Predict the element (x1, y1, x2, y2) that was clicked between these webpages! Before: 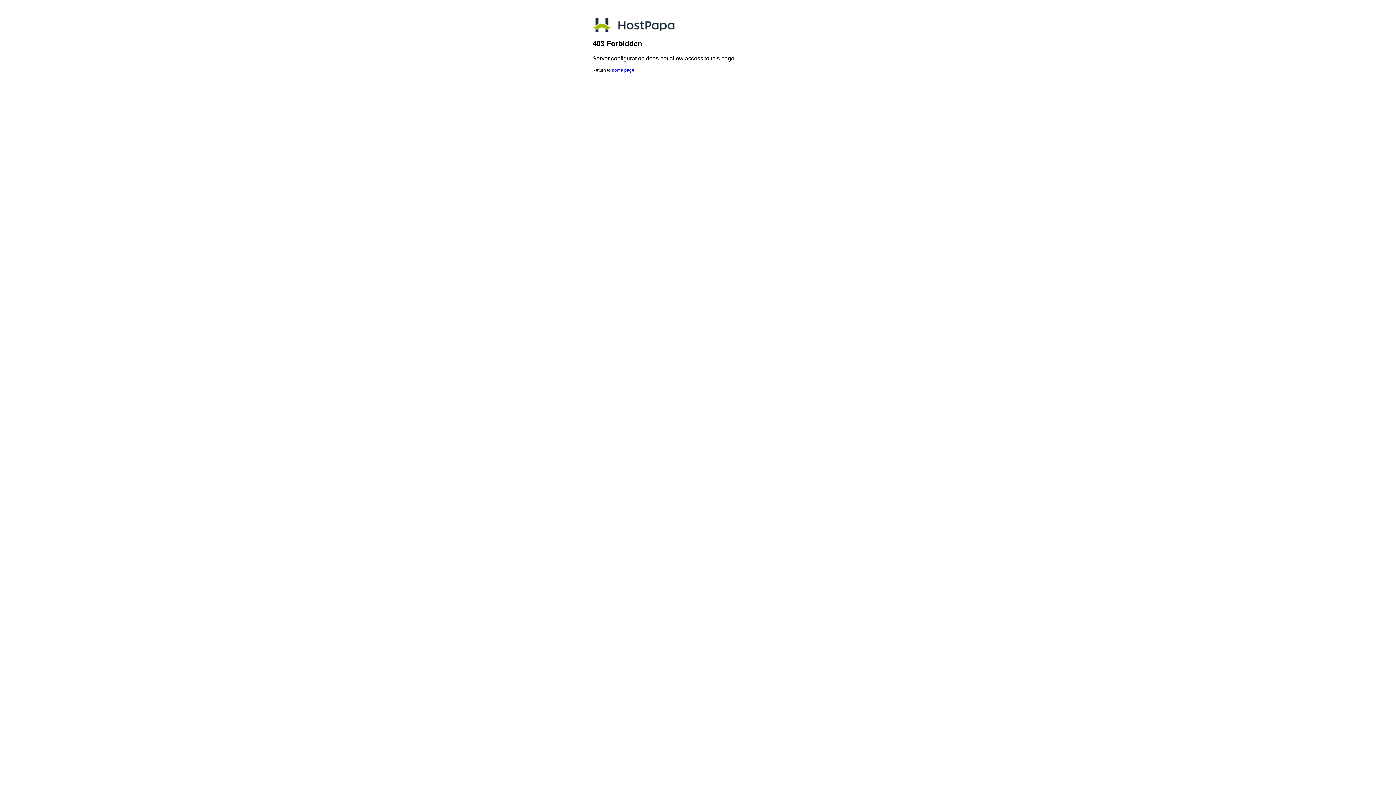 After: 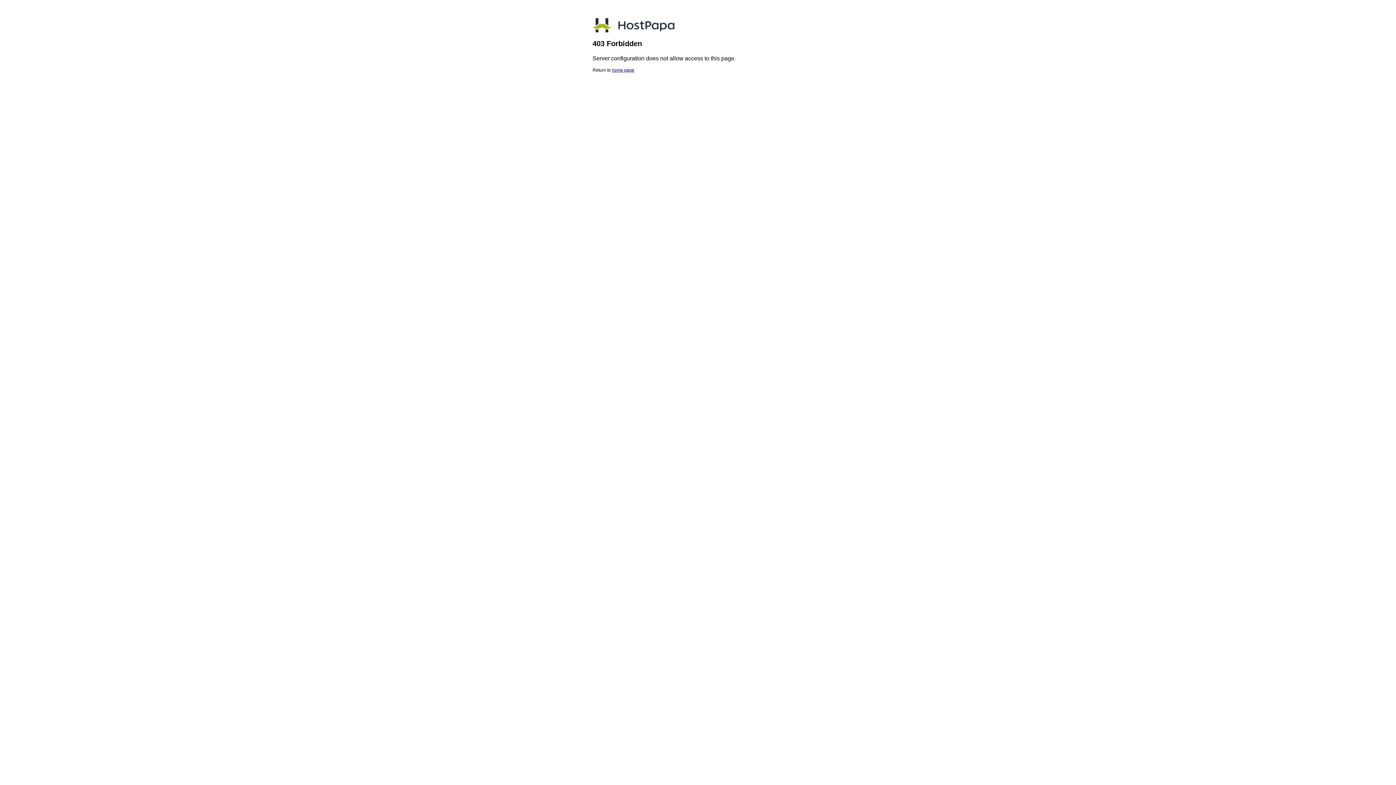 Action: label: home page bbox: (612, 67, 634, 72)